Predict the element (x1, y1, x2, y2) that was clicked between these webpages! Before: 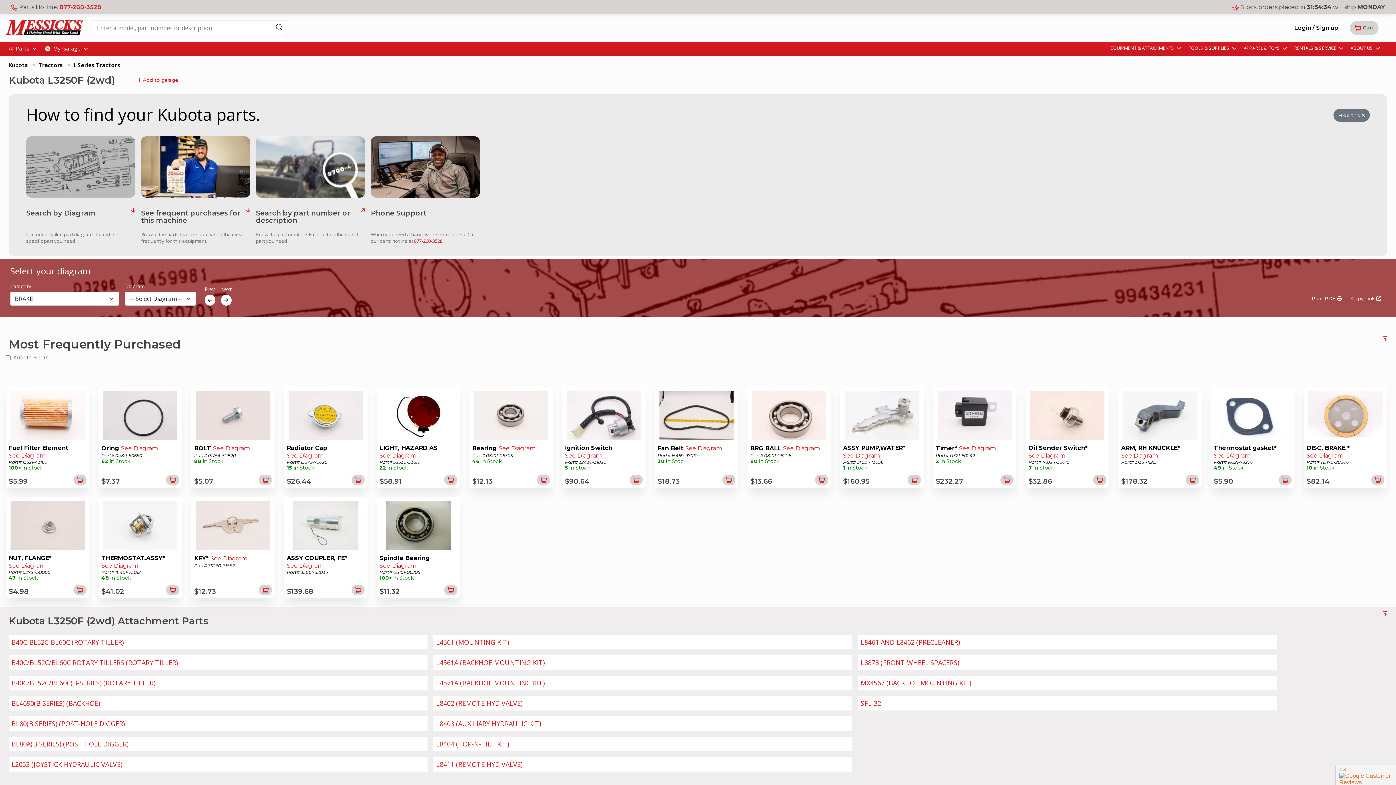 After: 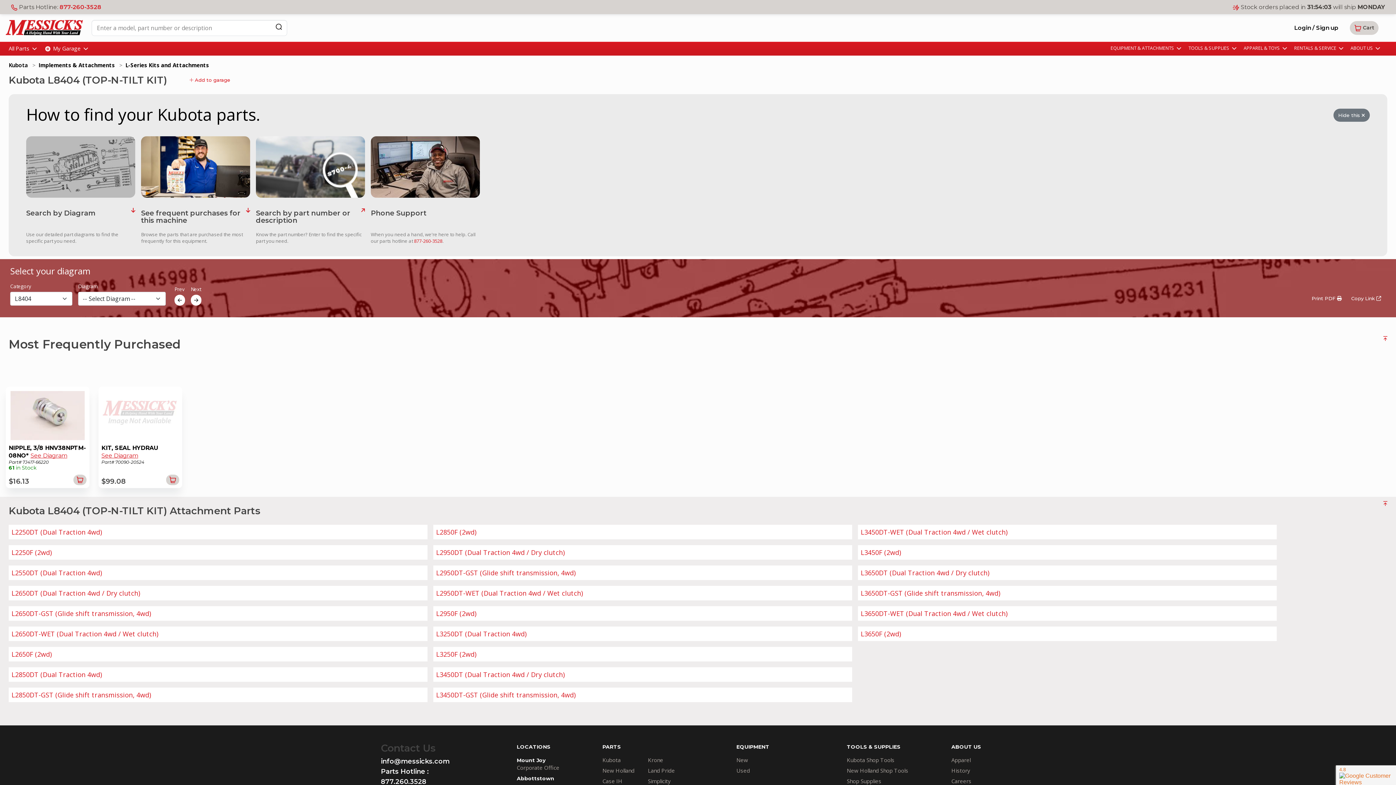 Action: label: L8404 (TOP-N-TILT KIT) bbox: (433, 737, 852, 751)